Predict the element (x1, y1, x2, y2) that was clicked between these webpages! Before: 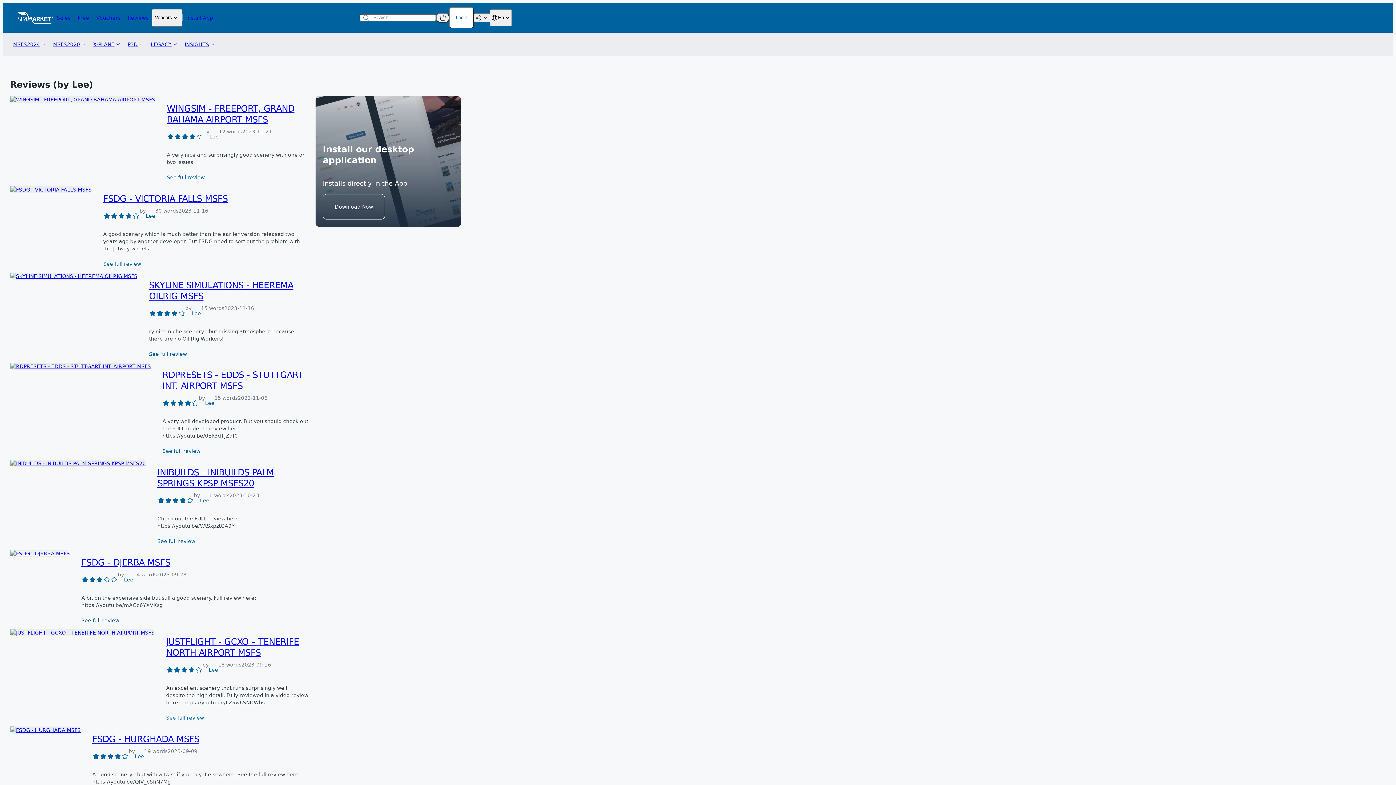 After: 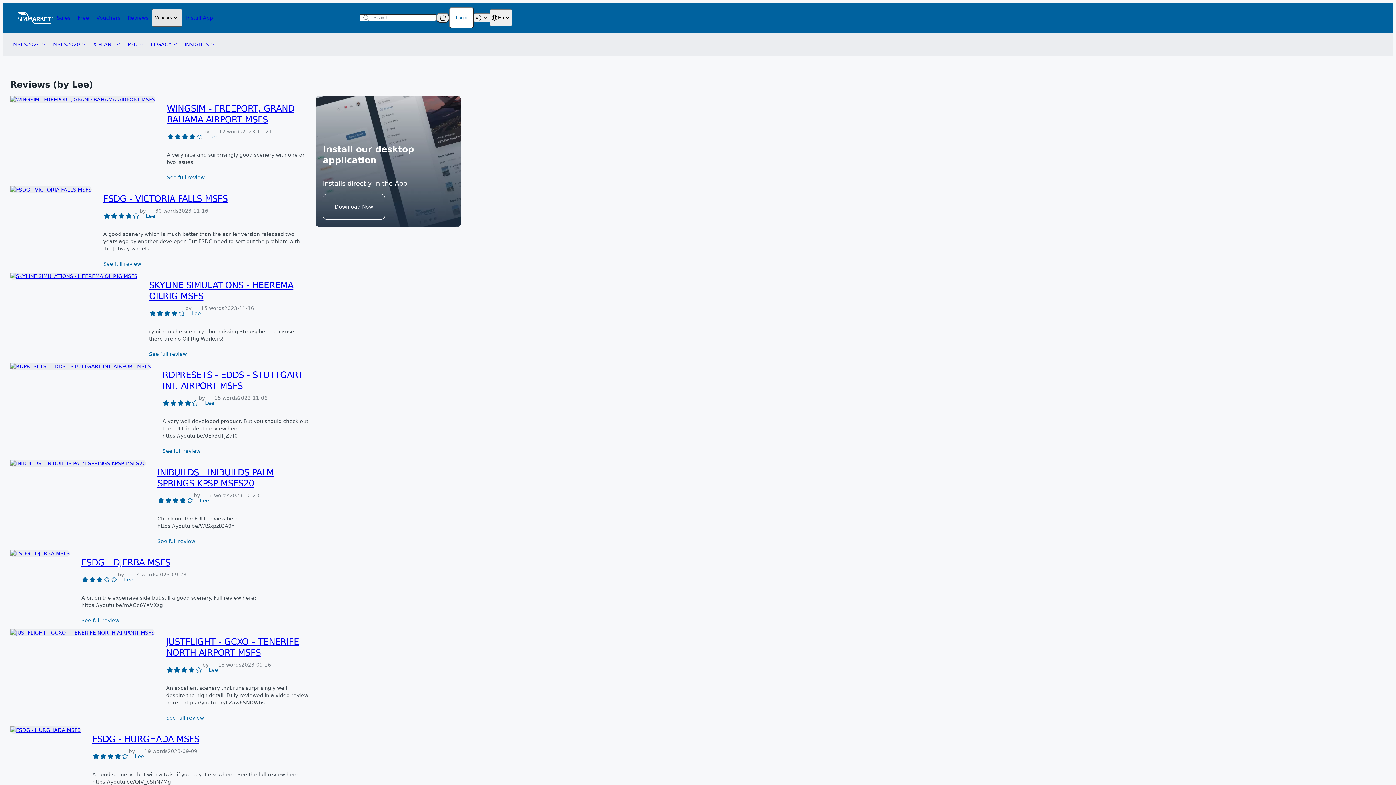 Action: label: Vendors bbox: (152, 9, 182, 26)